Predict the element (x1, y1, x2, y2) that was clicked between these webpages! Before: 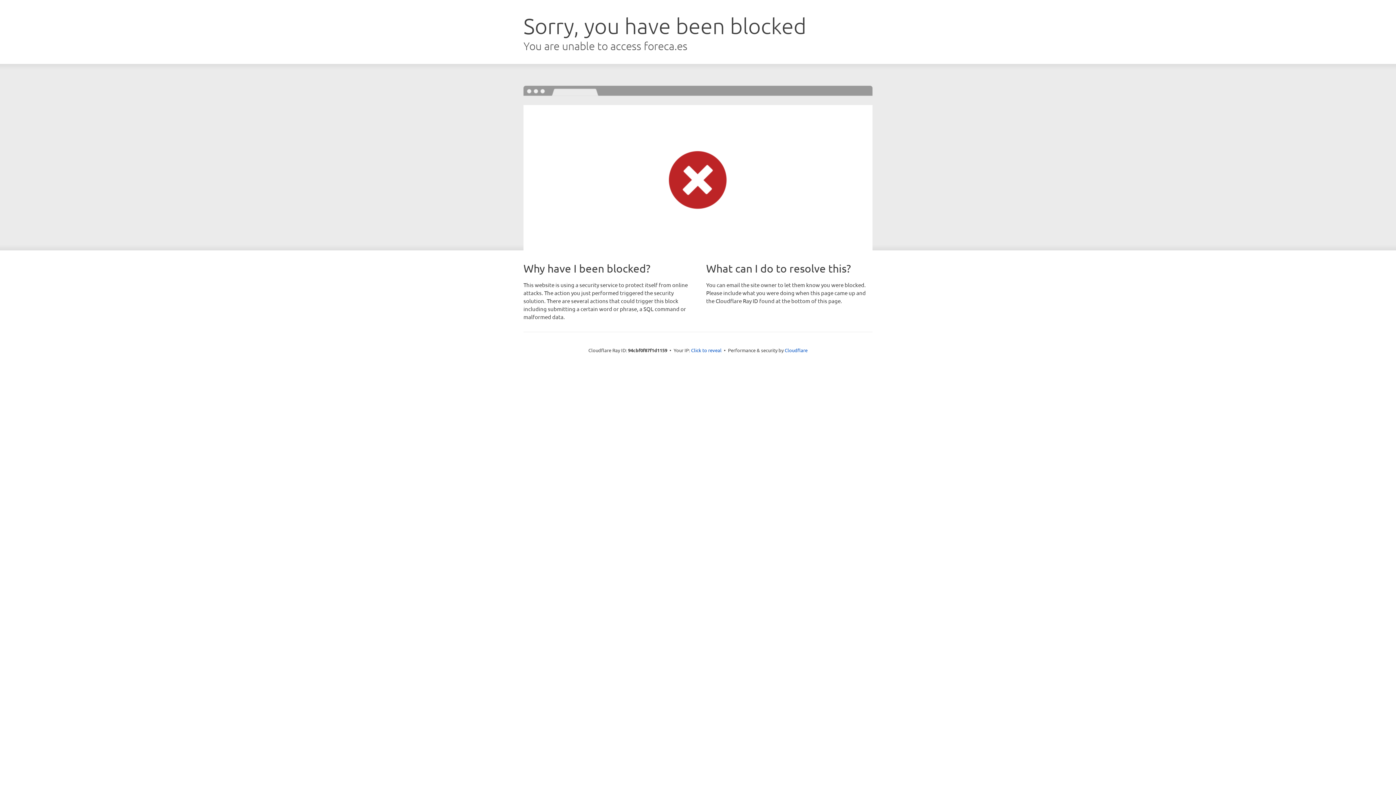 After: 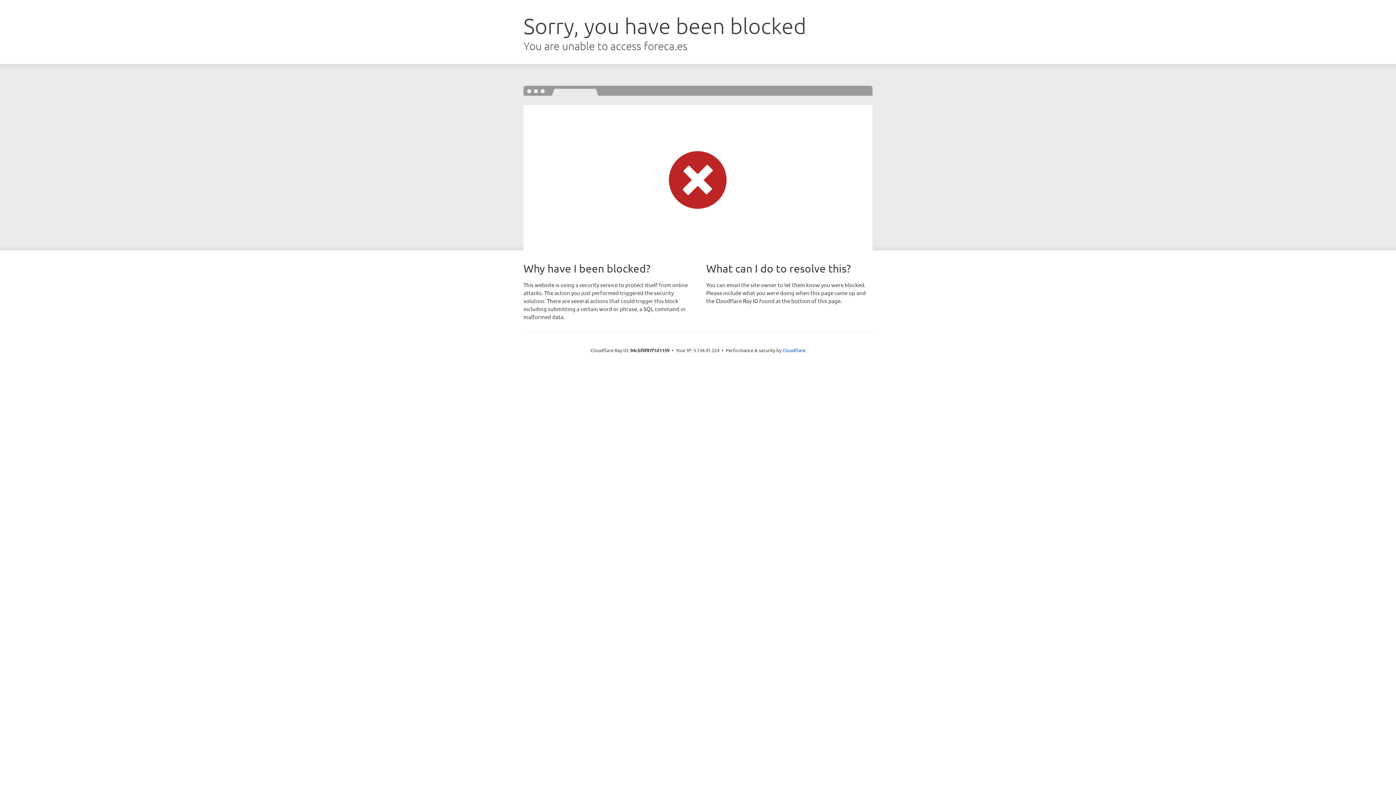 Action: label: Click to reveal bbox: (691, 346, 721, 353)